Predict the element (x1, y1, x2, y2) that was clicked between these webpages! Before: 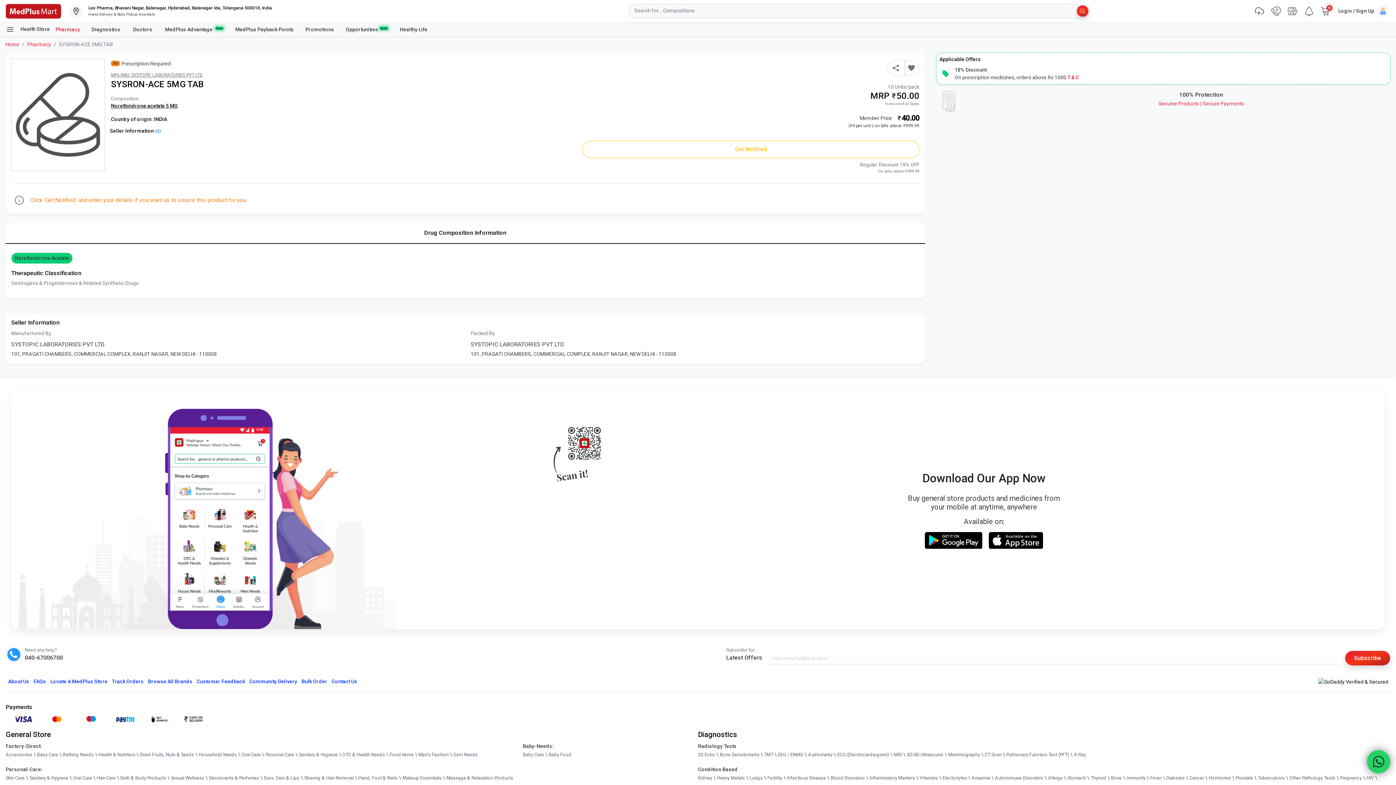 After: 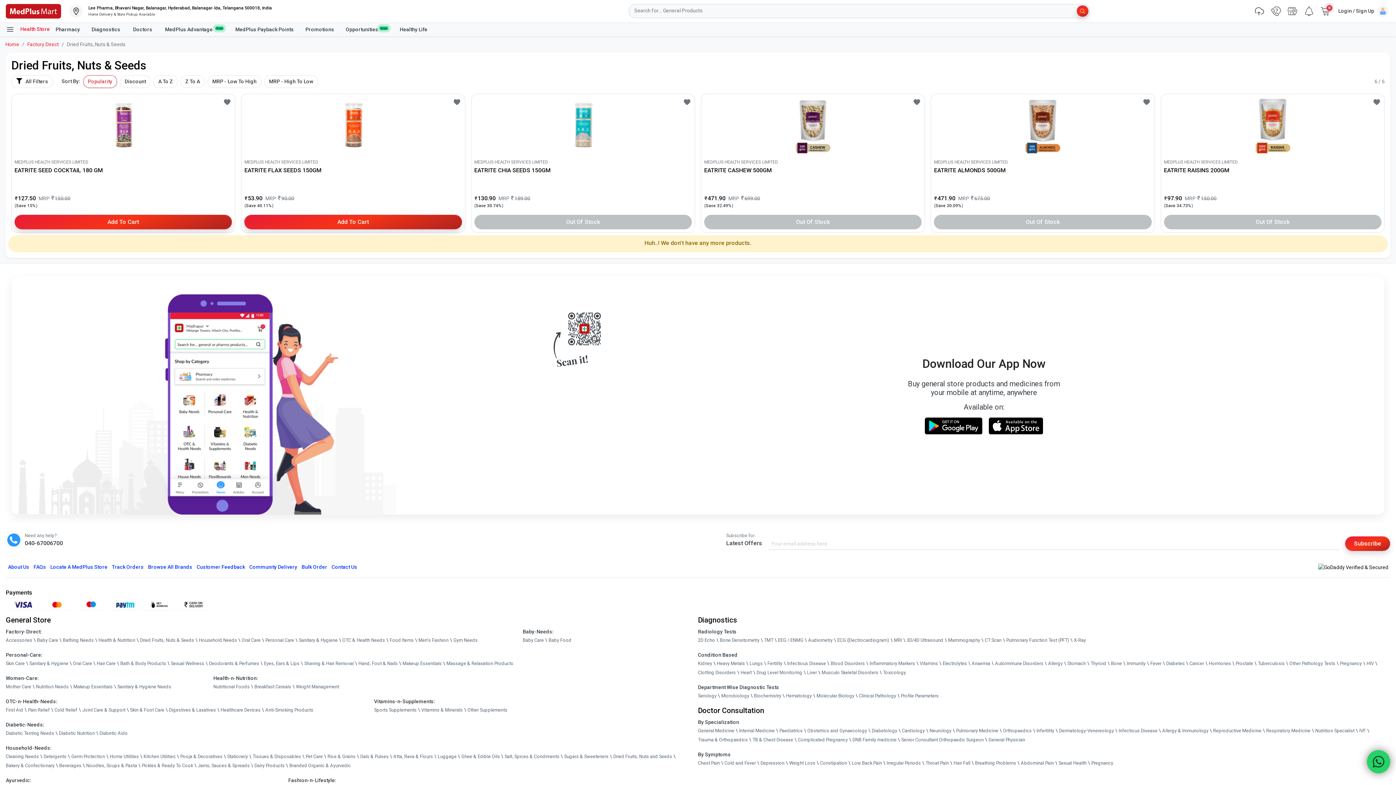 Action: bbox: (140, 779, 194, 788) label: Dried Fruits, Nuts & Seeds